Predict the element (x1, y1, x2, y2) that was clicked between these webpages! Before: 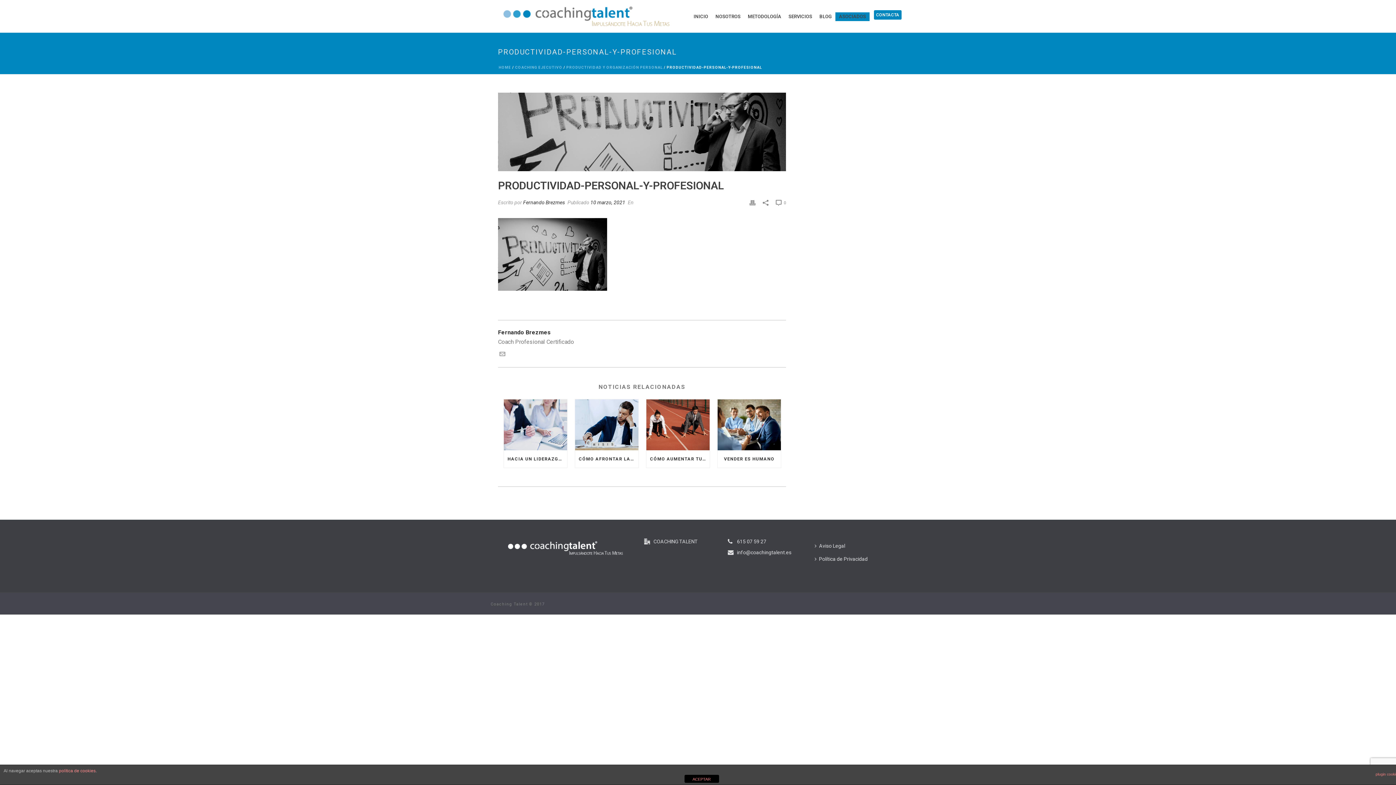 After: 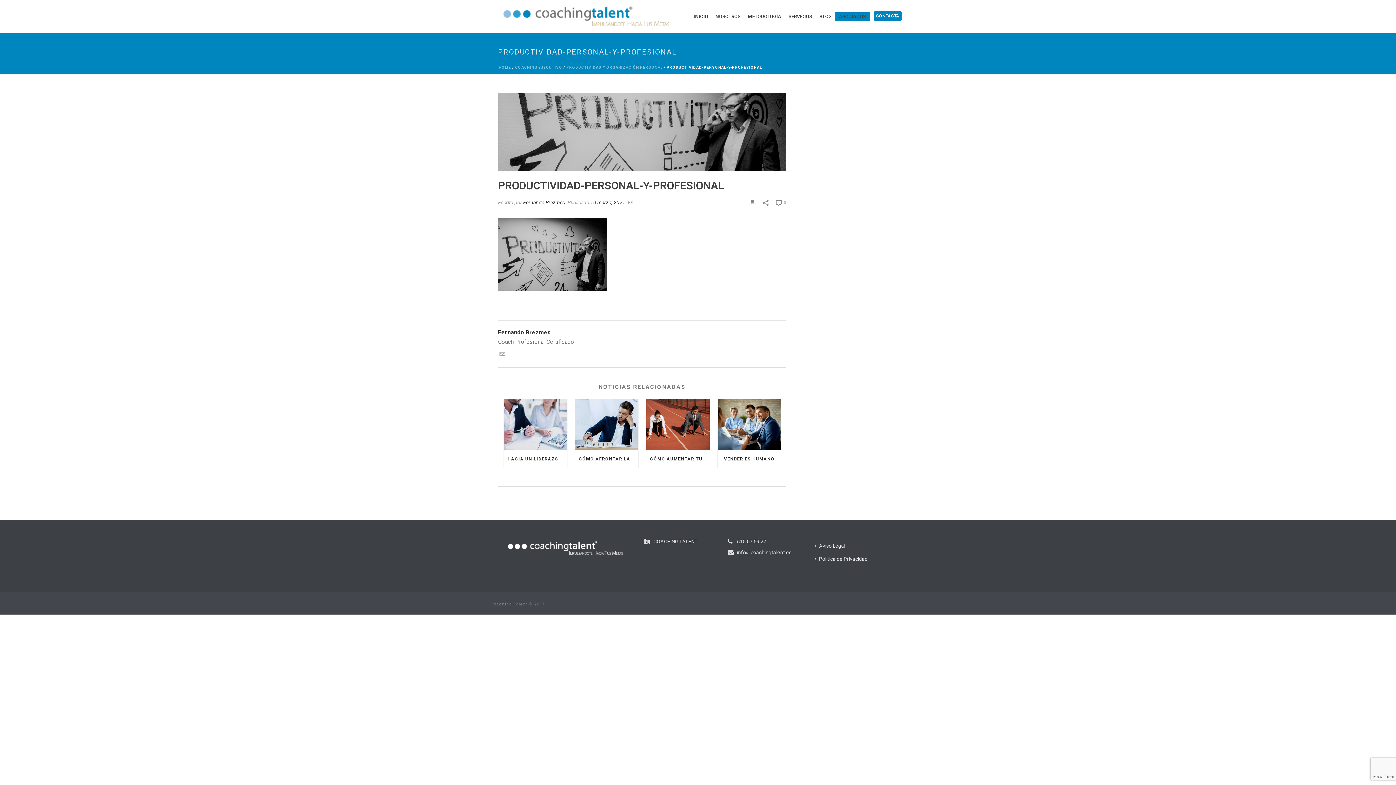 Action: bbox: (684, 775, 719, 783) label: ACEPTAR